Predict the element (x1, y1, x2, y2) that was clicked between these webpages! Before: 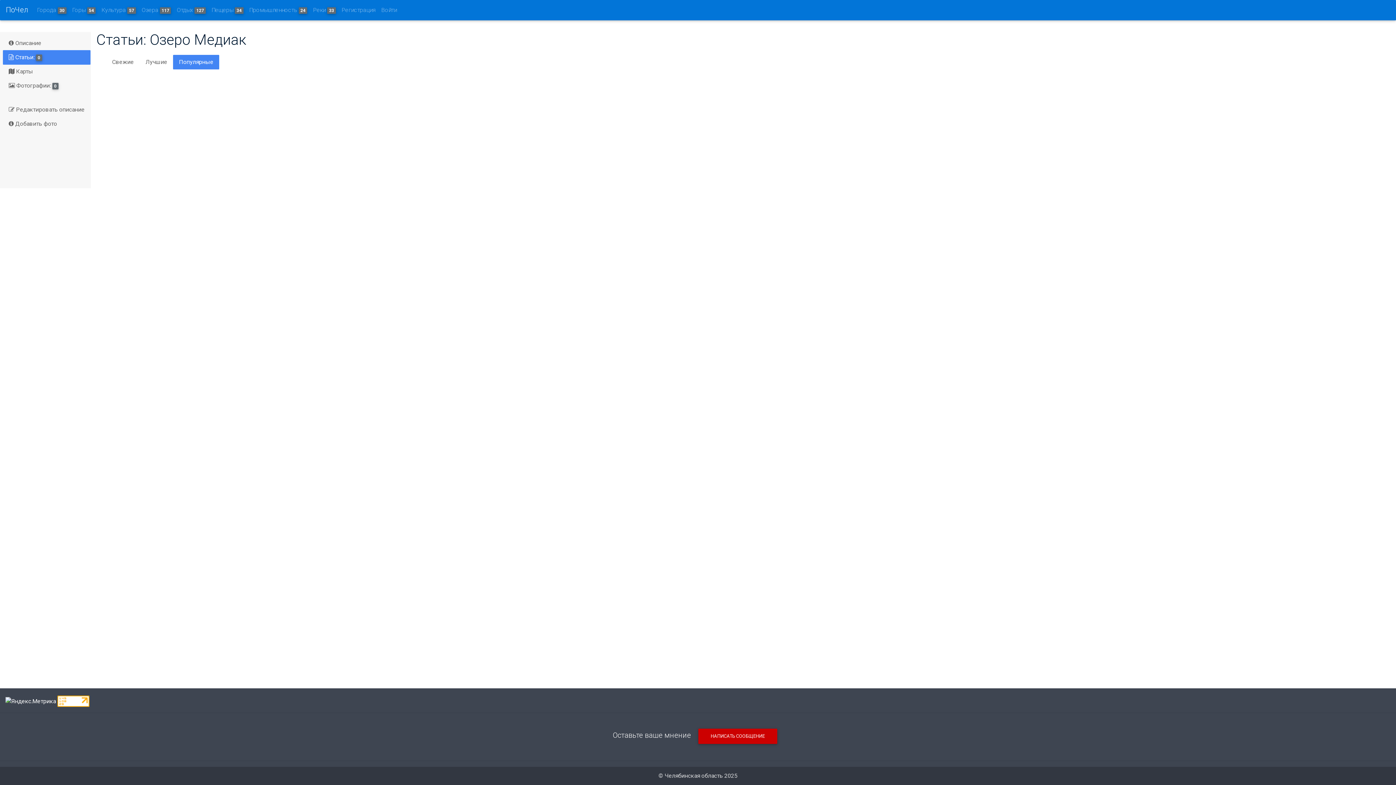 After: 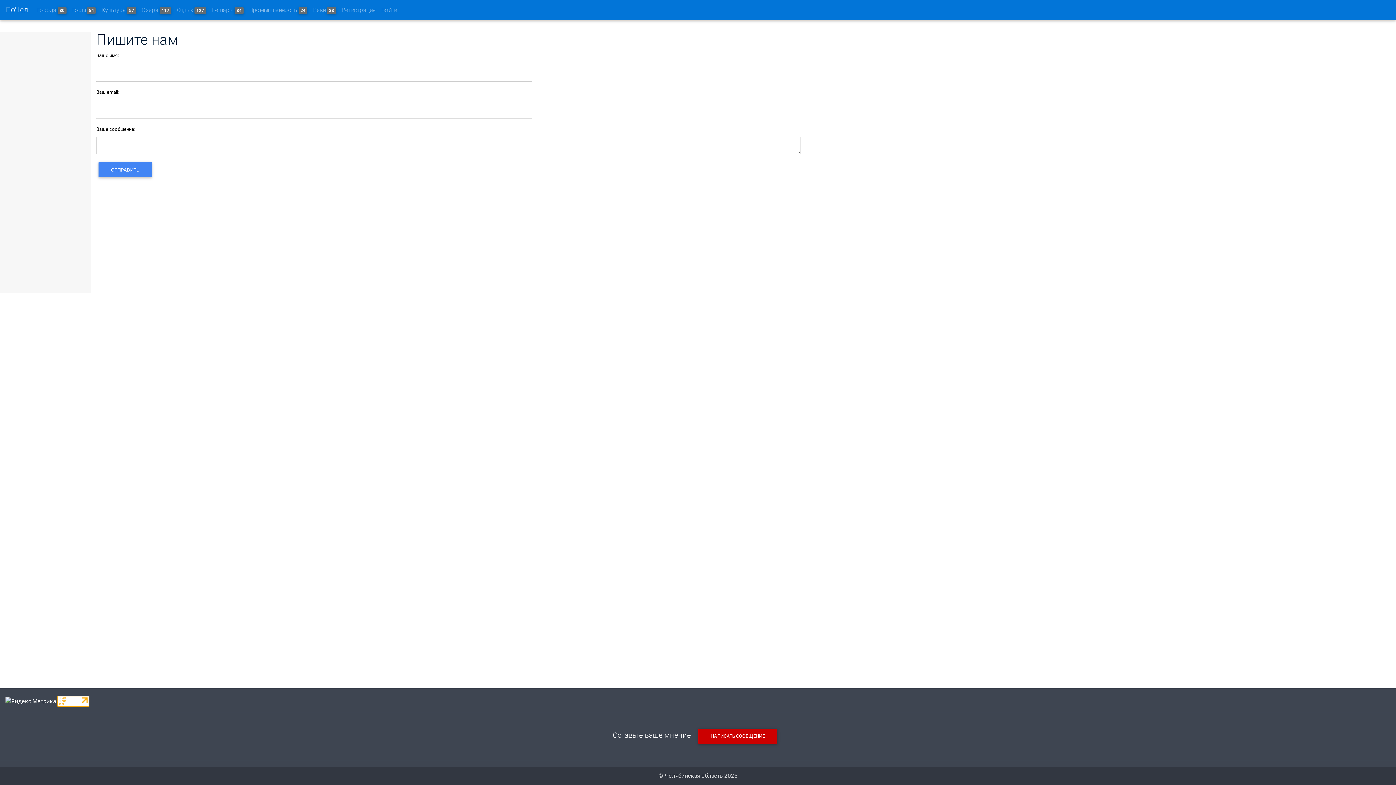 Action: label: НАПИСАТЬ СООБЩЕНИЕ bbox: (698, 729, 777, 744)